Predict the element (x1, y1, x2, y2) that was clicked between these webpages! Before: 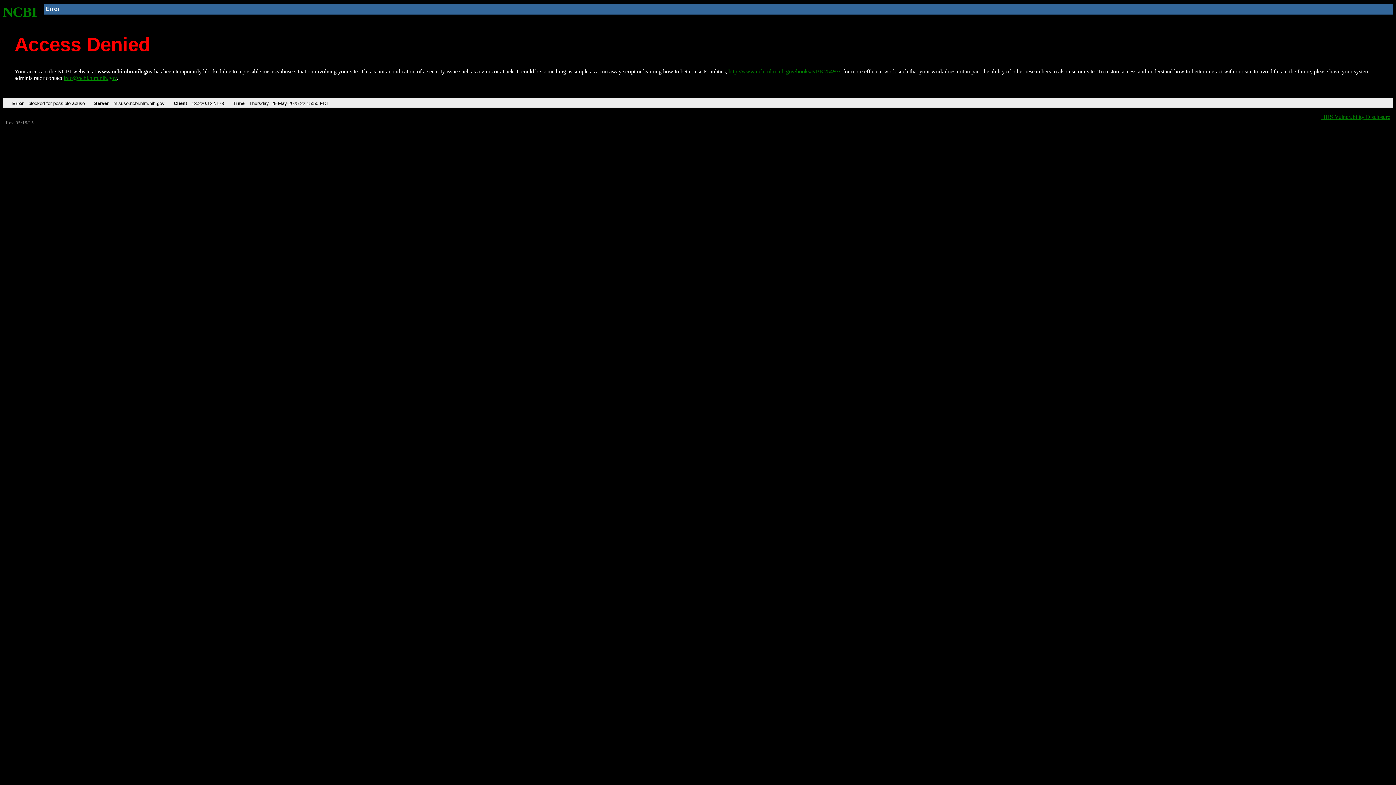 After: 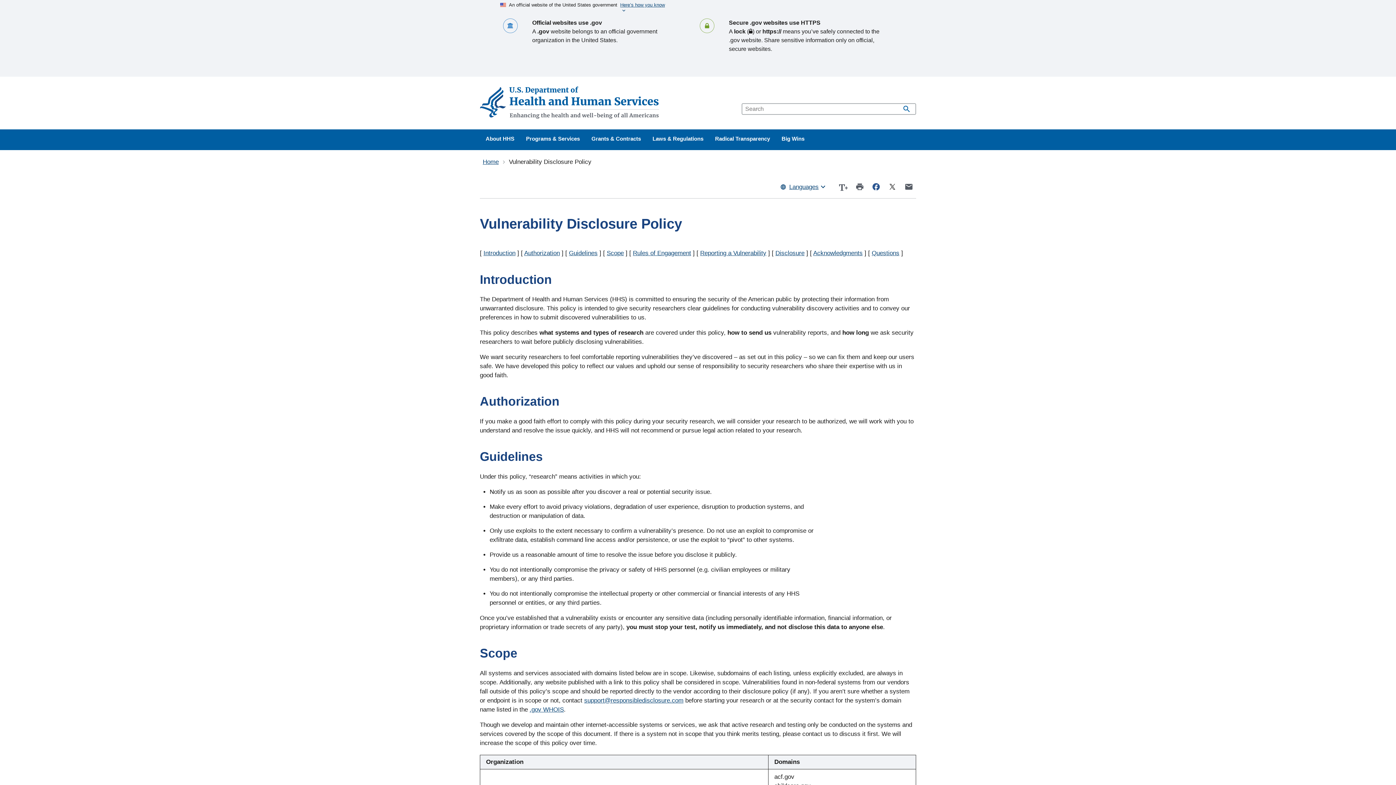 Action: label: HHS Vulnerability Disclosure bbox: (1321, 113, 1390, 119)